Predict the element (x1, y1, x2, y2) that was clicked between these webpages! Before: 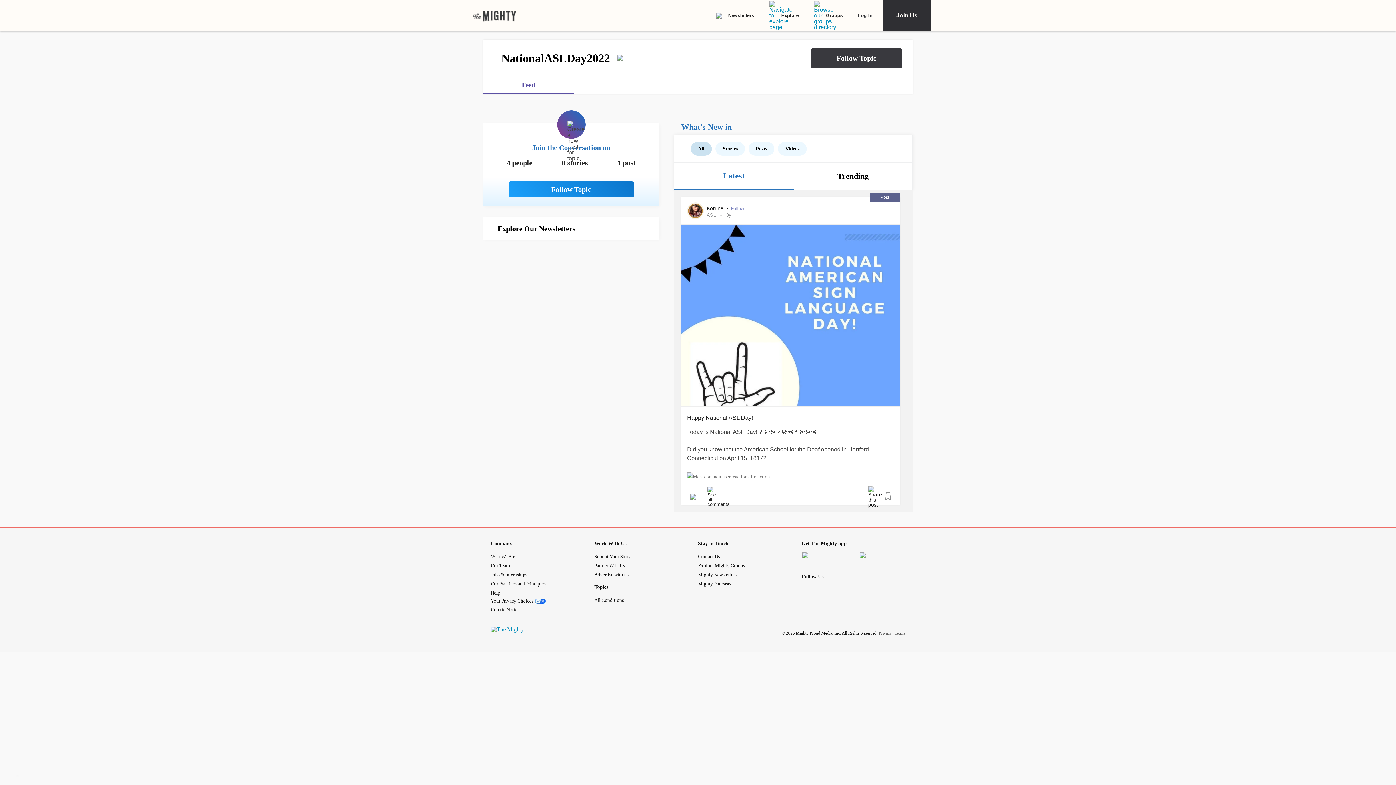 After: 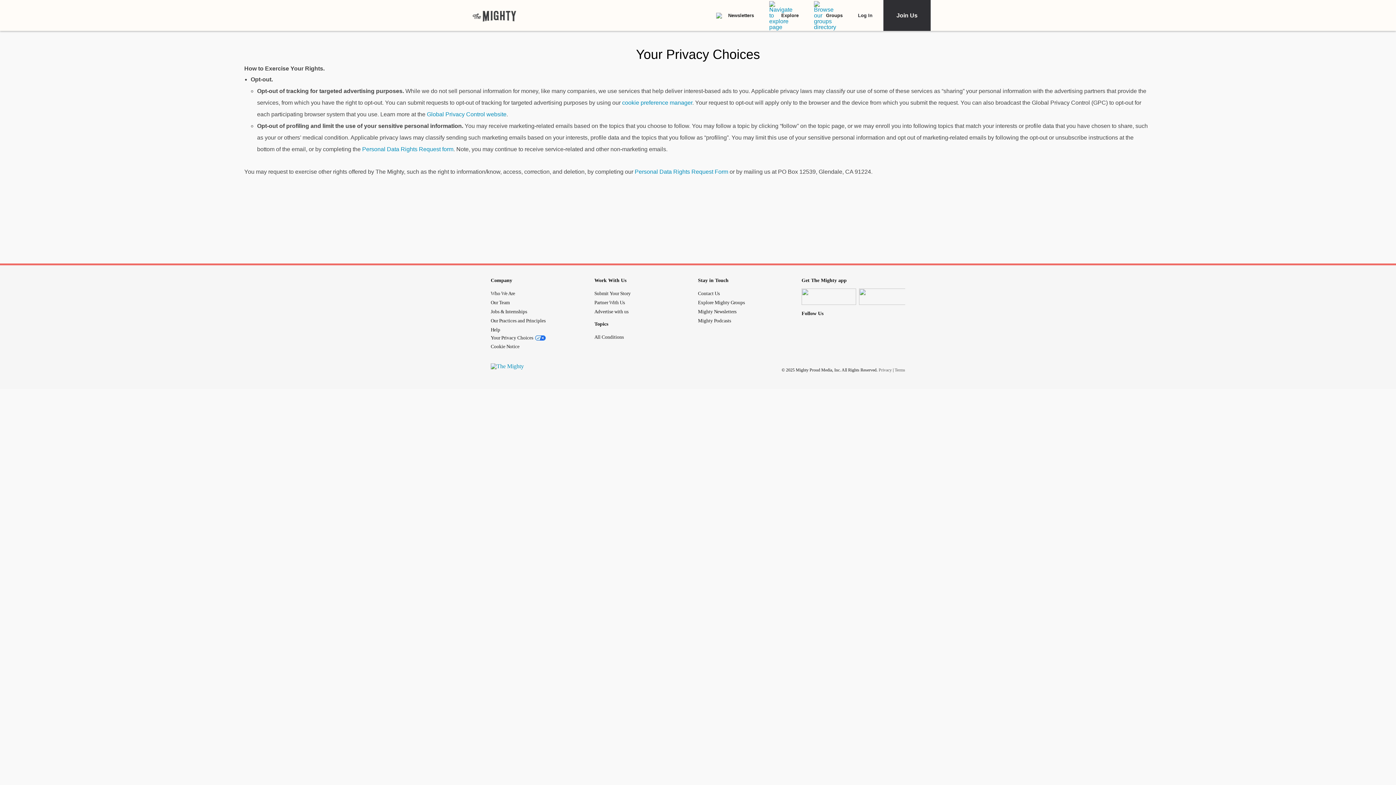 Action: label: Your Privacy Choices bbox: (490, 597, 594, 605)